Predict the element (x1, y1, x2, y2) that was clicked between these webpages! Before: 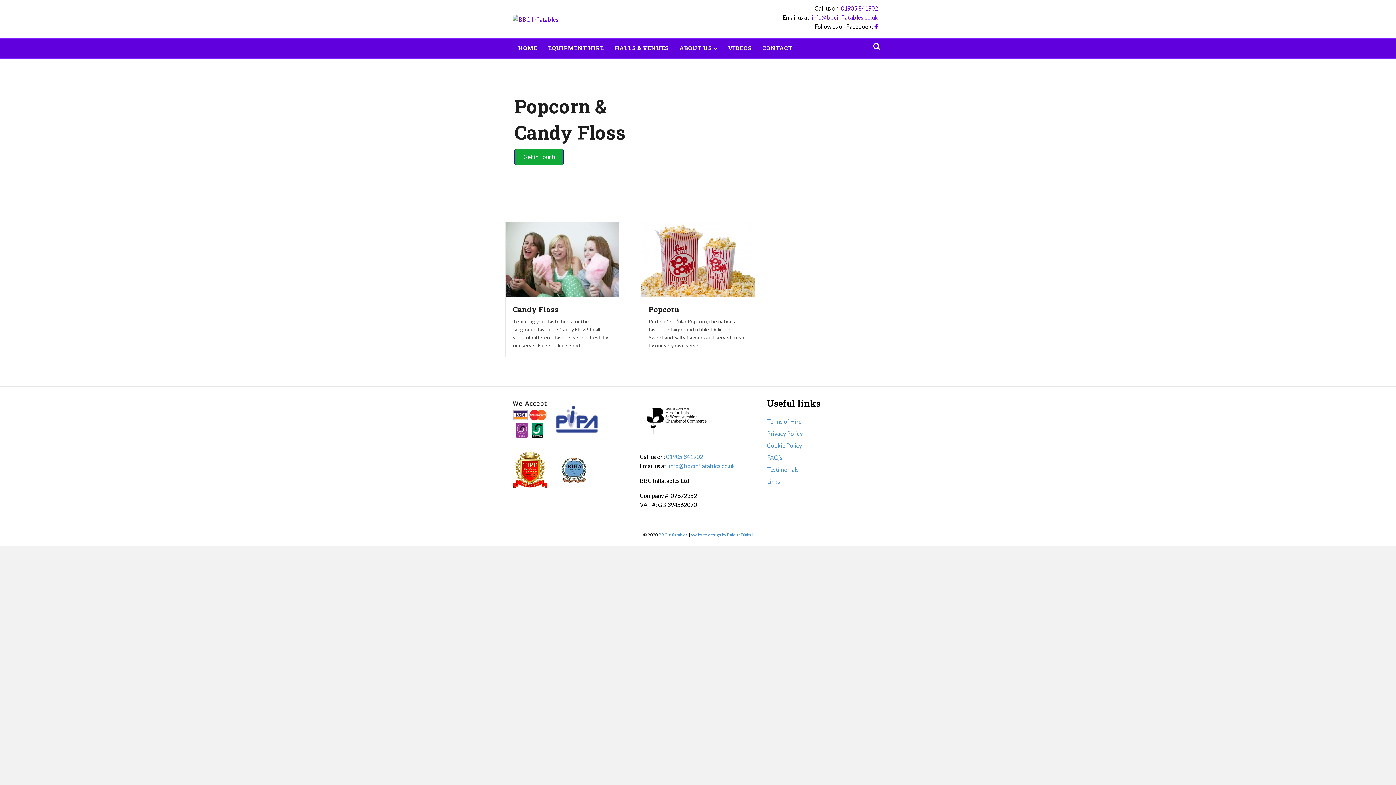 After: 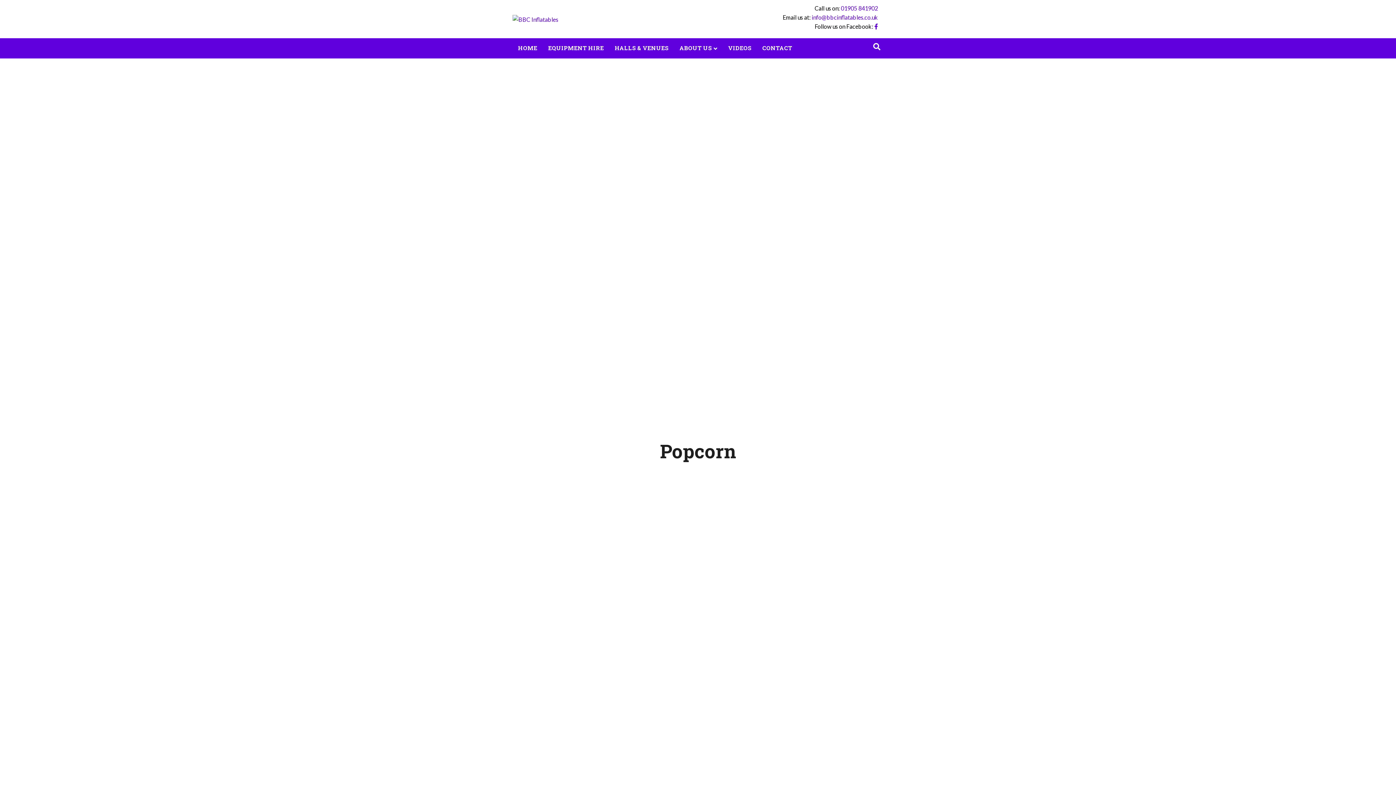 Action: bbox: (641, 255, 754, 262)